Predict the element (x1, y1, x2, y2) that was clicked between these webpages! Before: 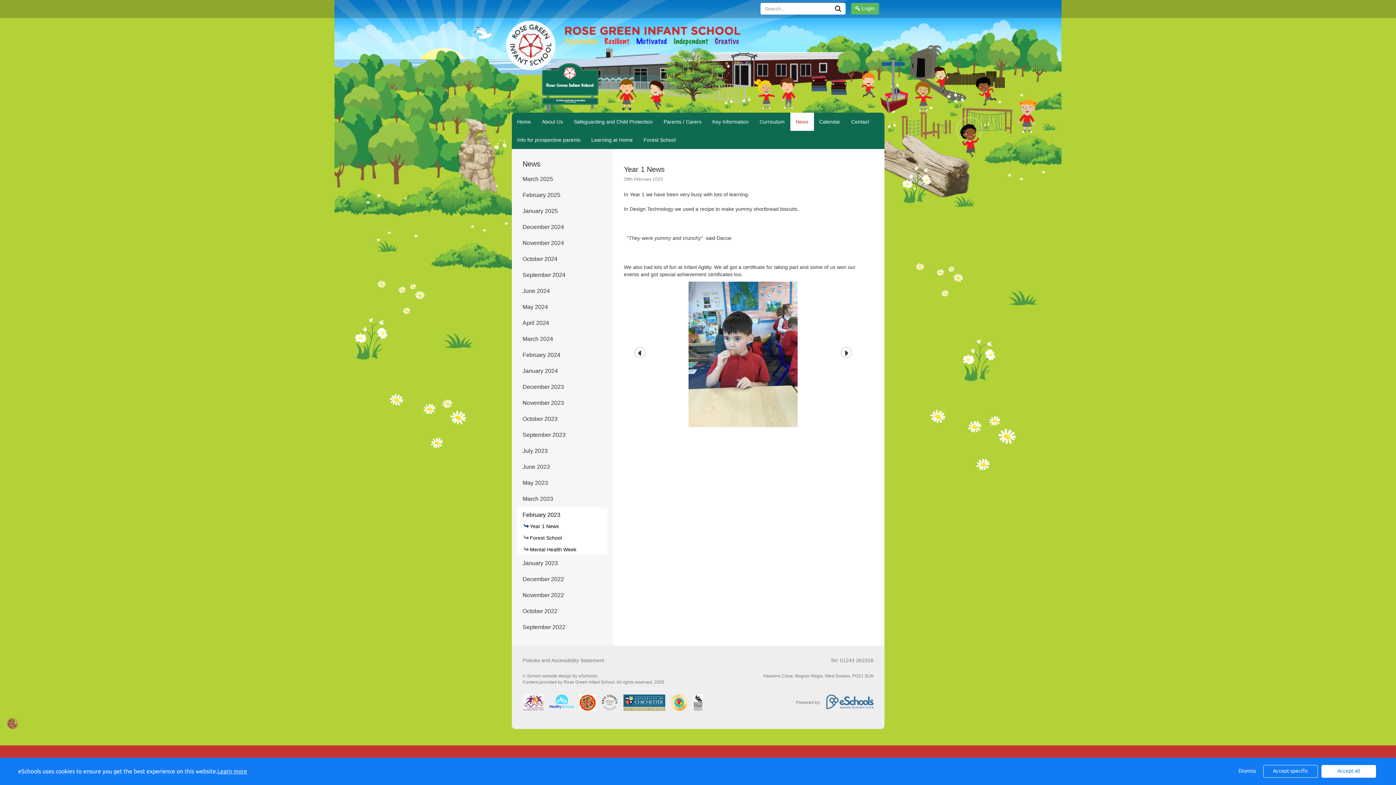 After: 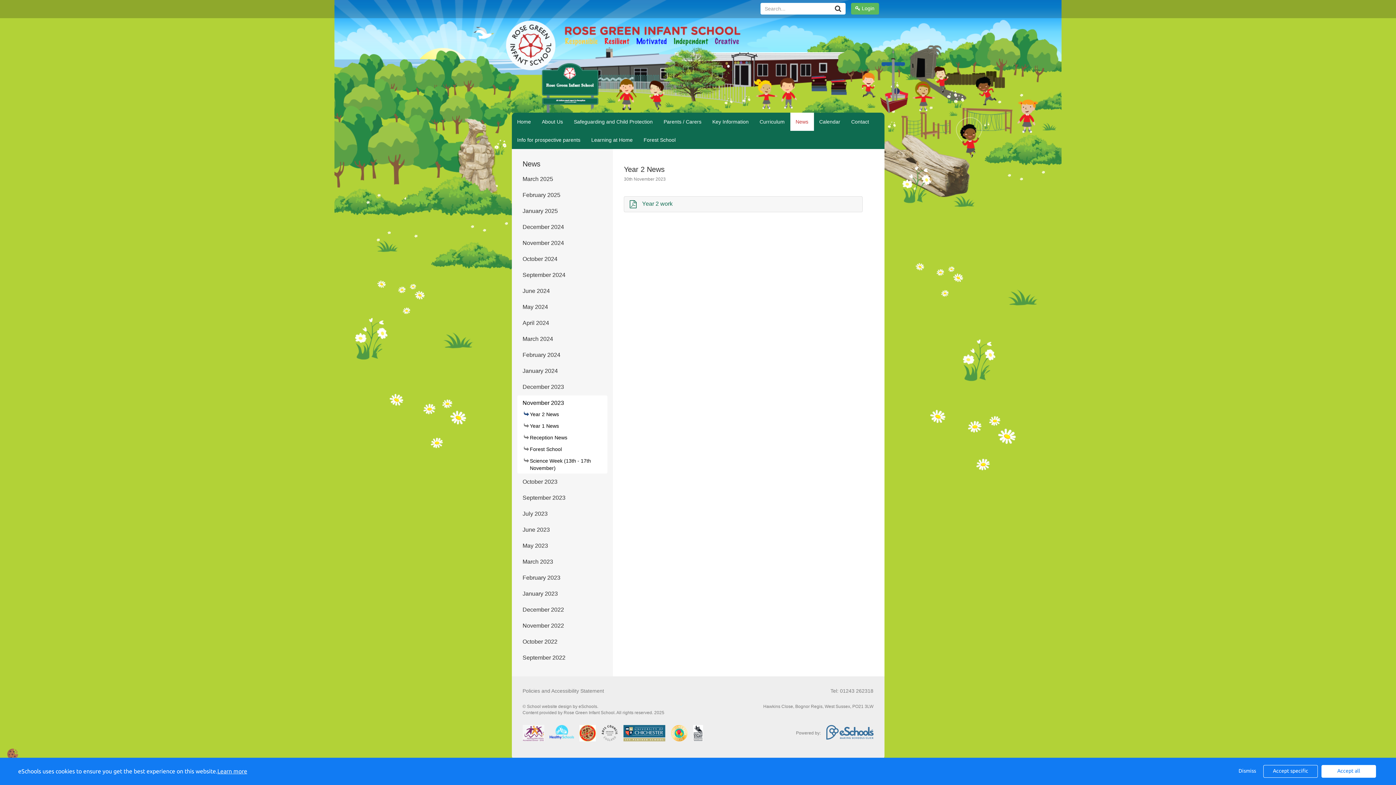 Action: label: November 2023 bbox: (517, 395, 607, 410)